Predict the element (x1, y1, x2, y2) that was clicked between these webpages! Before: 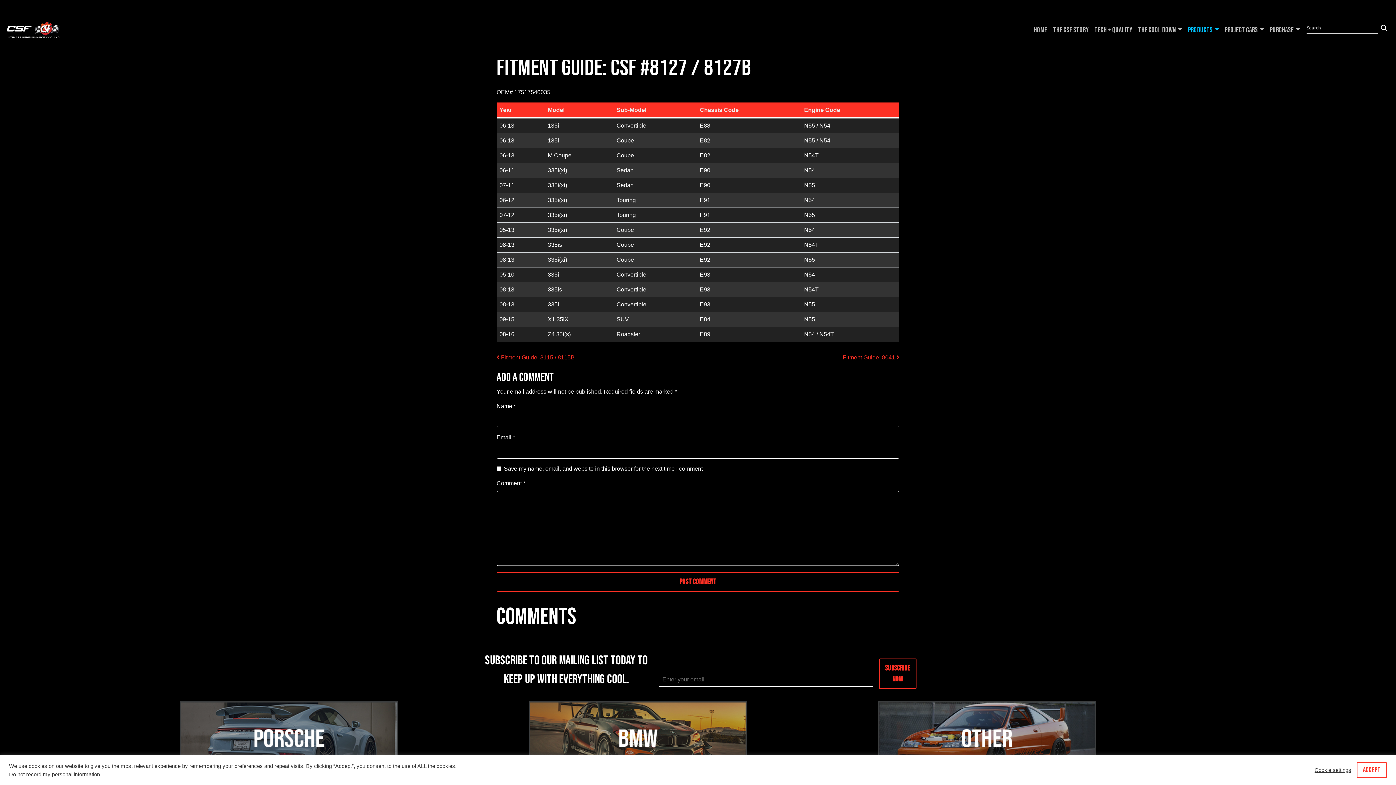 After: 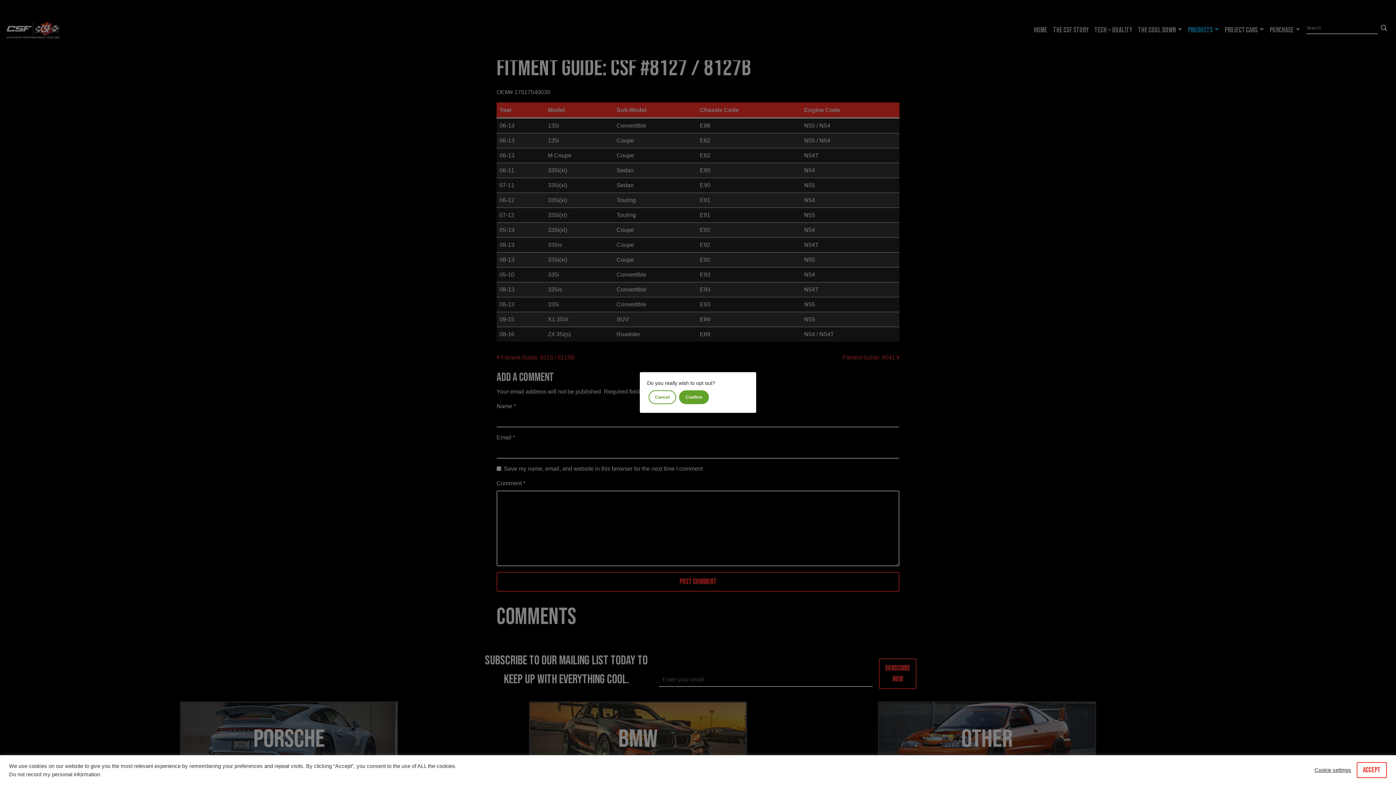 Action: label: Do not record my personal information bbox: (9, 771, 100, 777)